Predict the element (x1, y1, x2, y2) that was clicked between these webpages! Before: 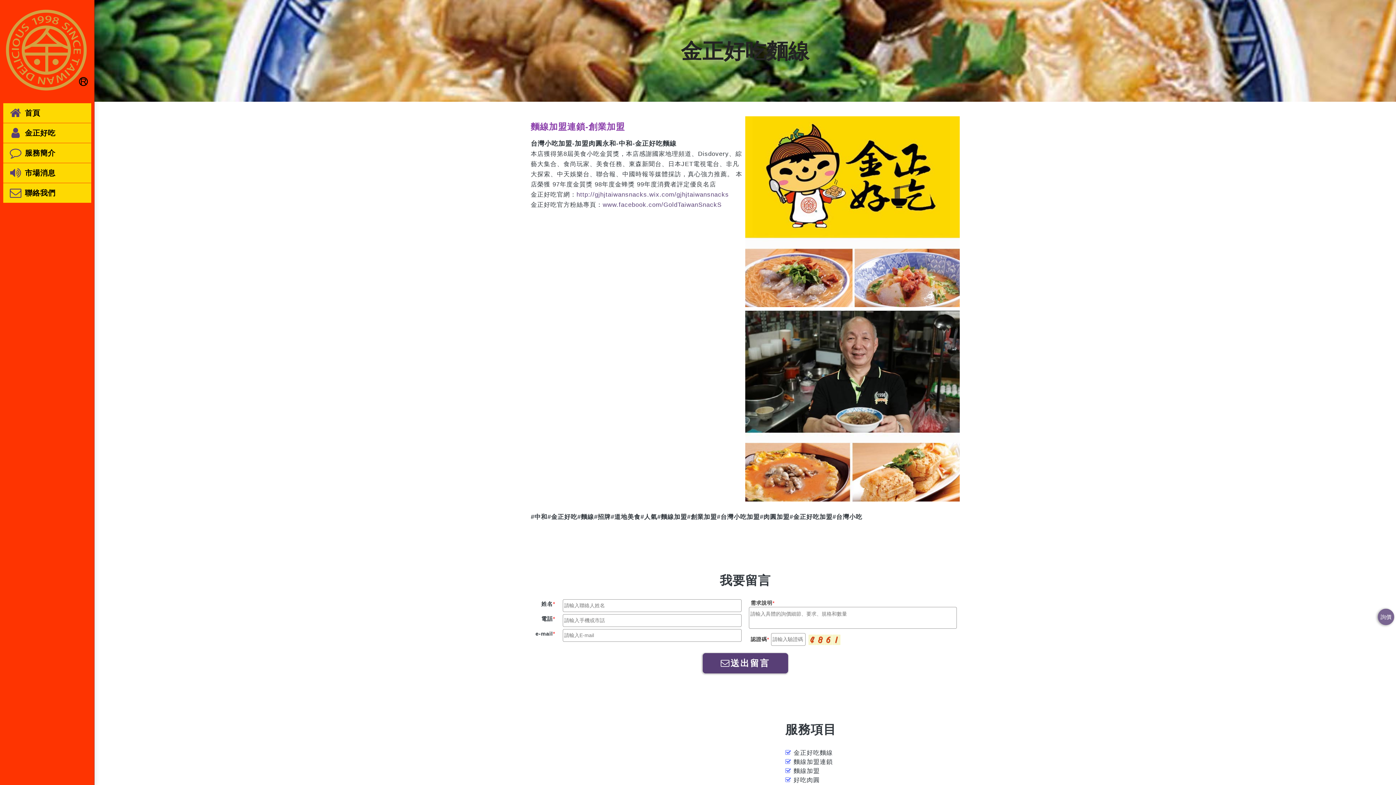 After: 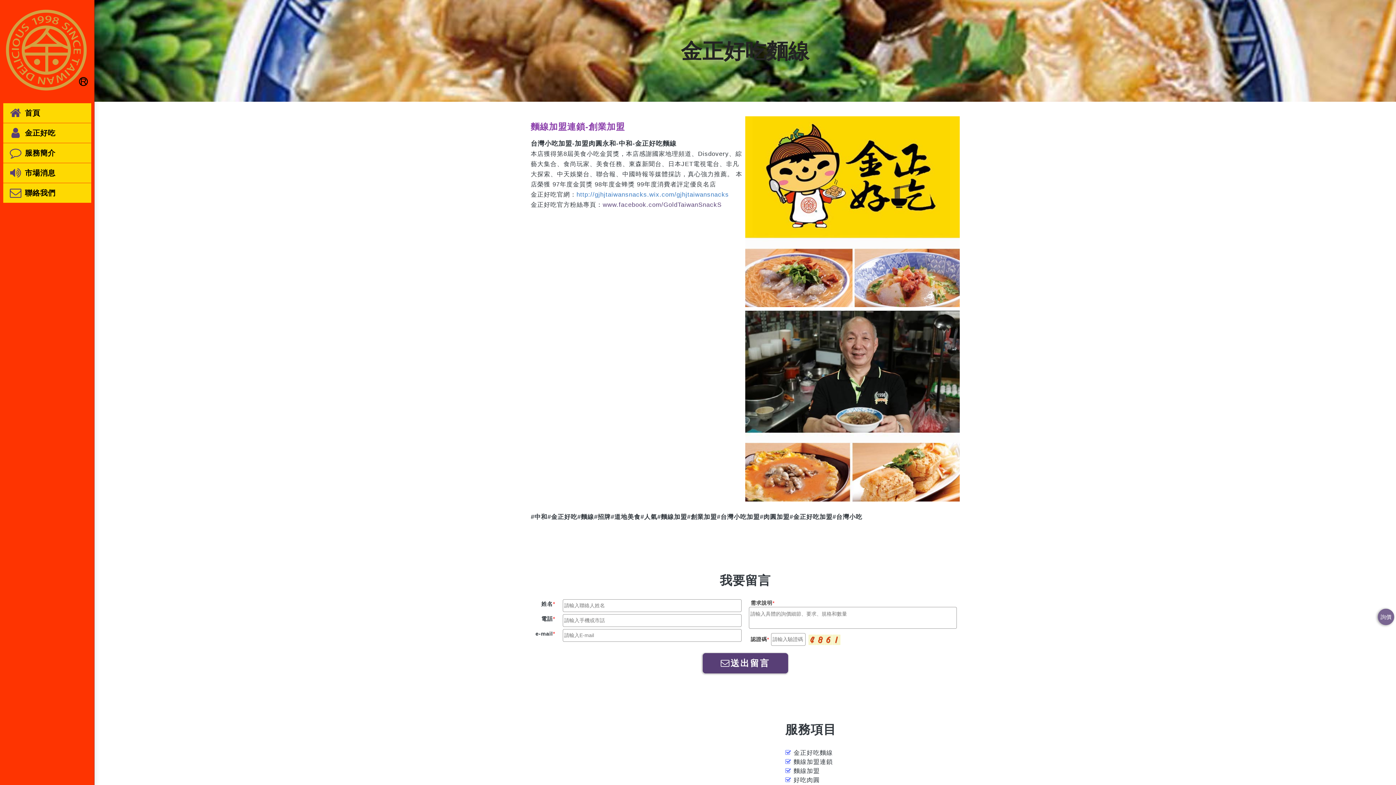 Action: bbox: (576, 191, 729, 198) label: http://gjhjtaiwansnacks.wix.com/gjhjtaiwansnacks